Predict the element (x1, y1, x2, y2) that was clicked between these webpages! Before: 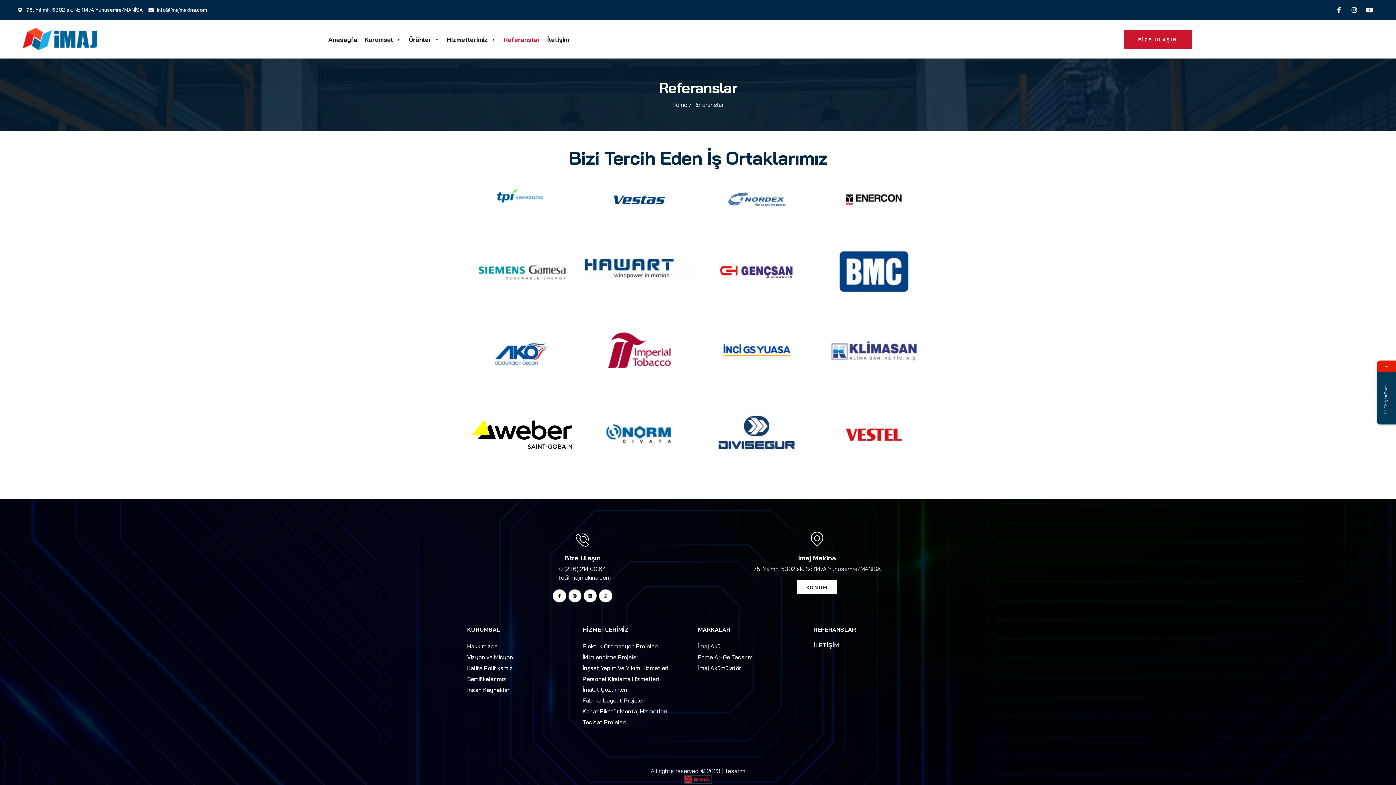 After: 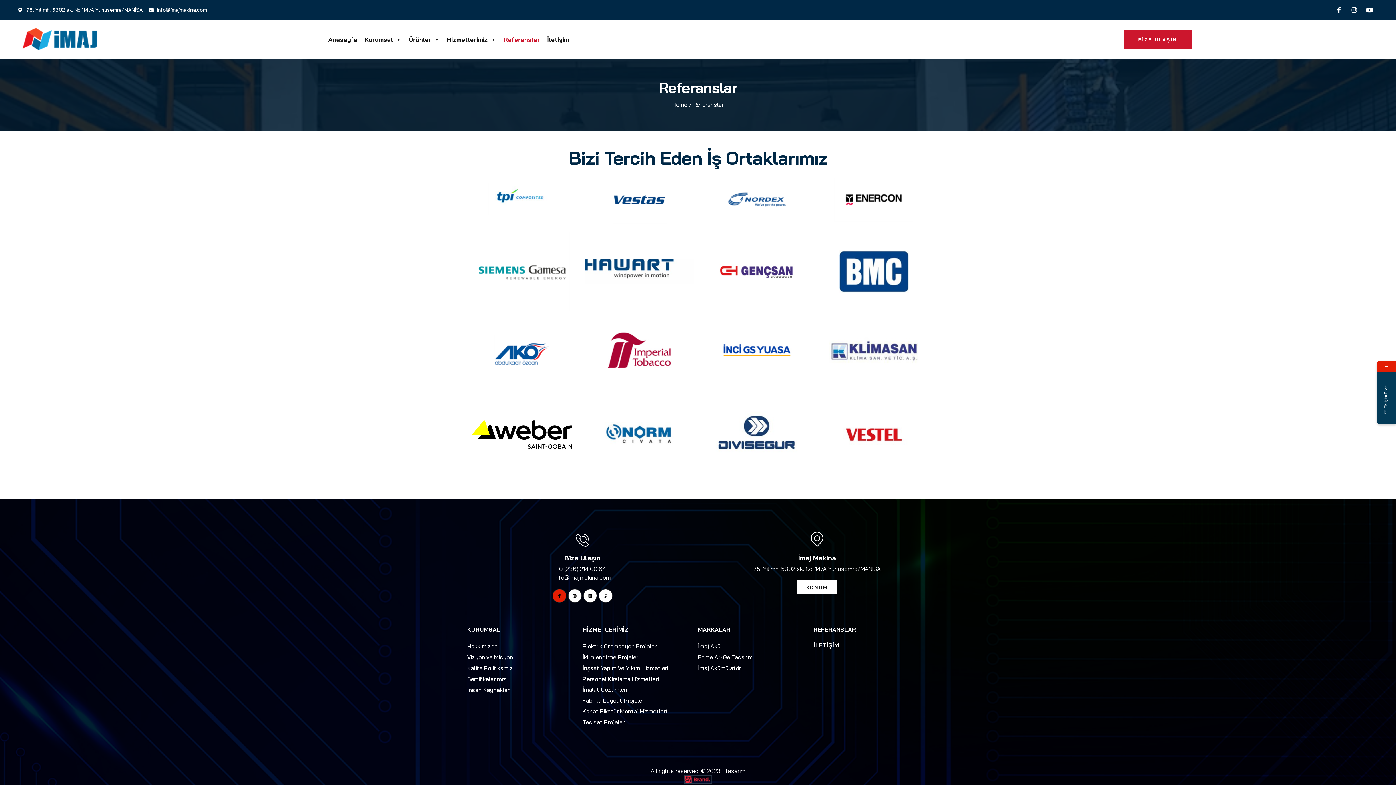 Action: label: Facebook-f bbox: (552, 589, 566, 603)